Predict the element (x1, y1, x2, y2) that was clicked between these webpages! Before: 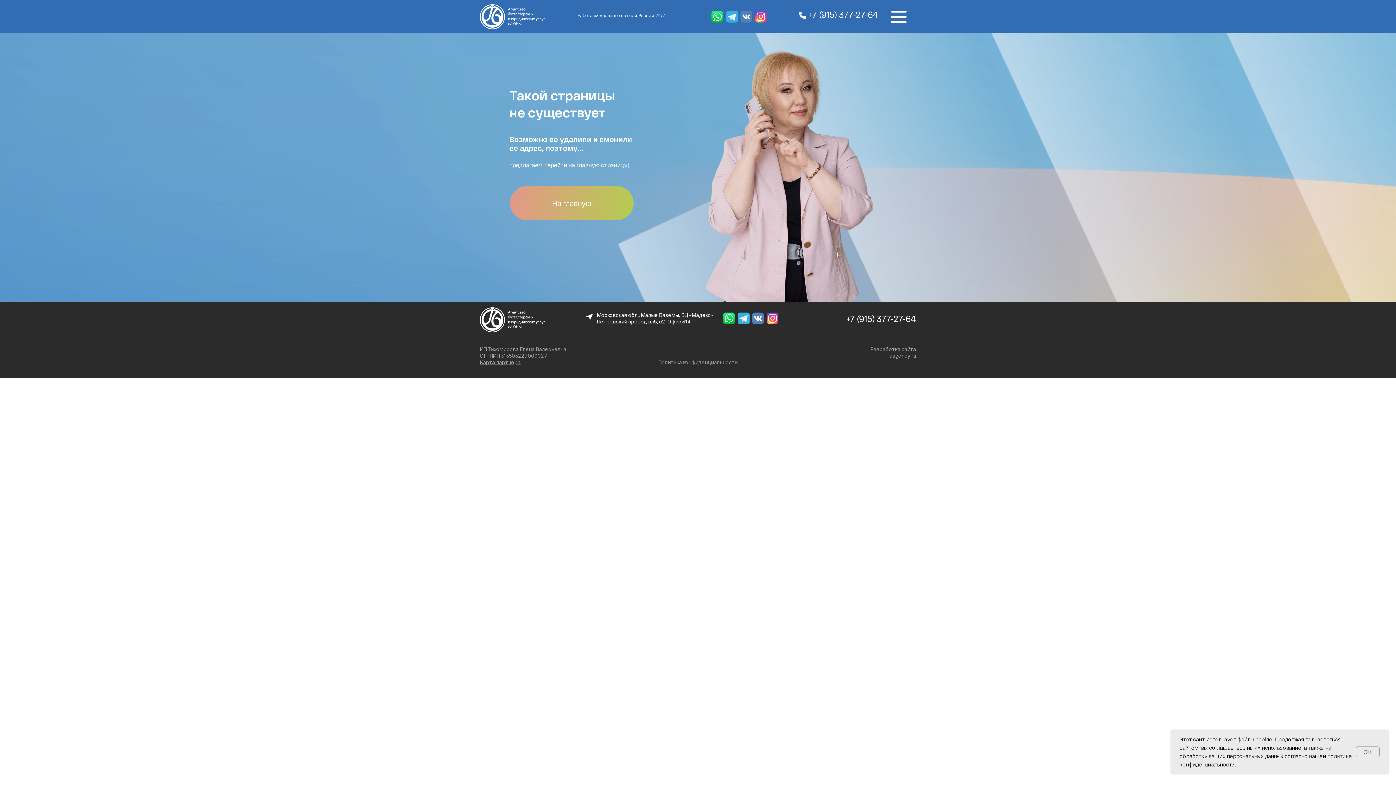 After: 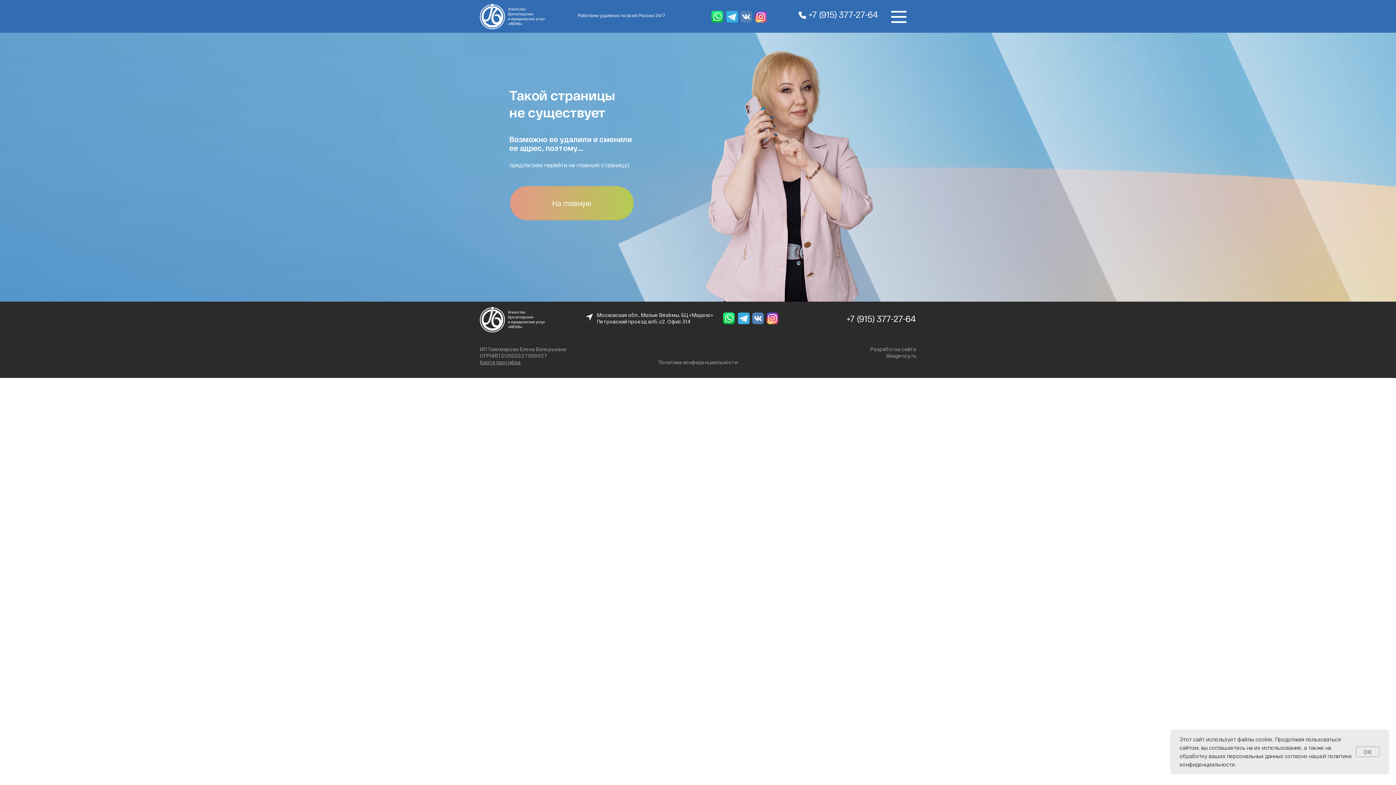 Action: bbox: (846, 313, 916, 324) label: +7 (915) 377-27-64